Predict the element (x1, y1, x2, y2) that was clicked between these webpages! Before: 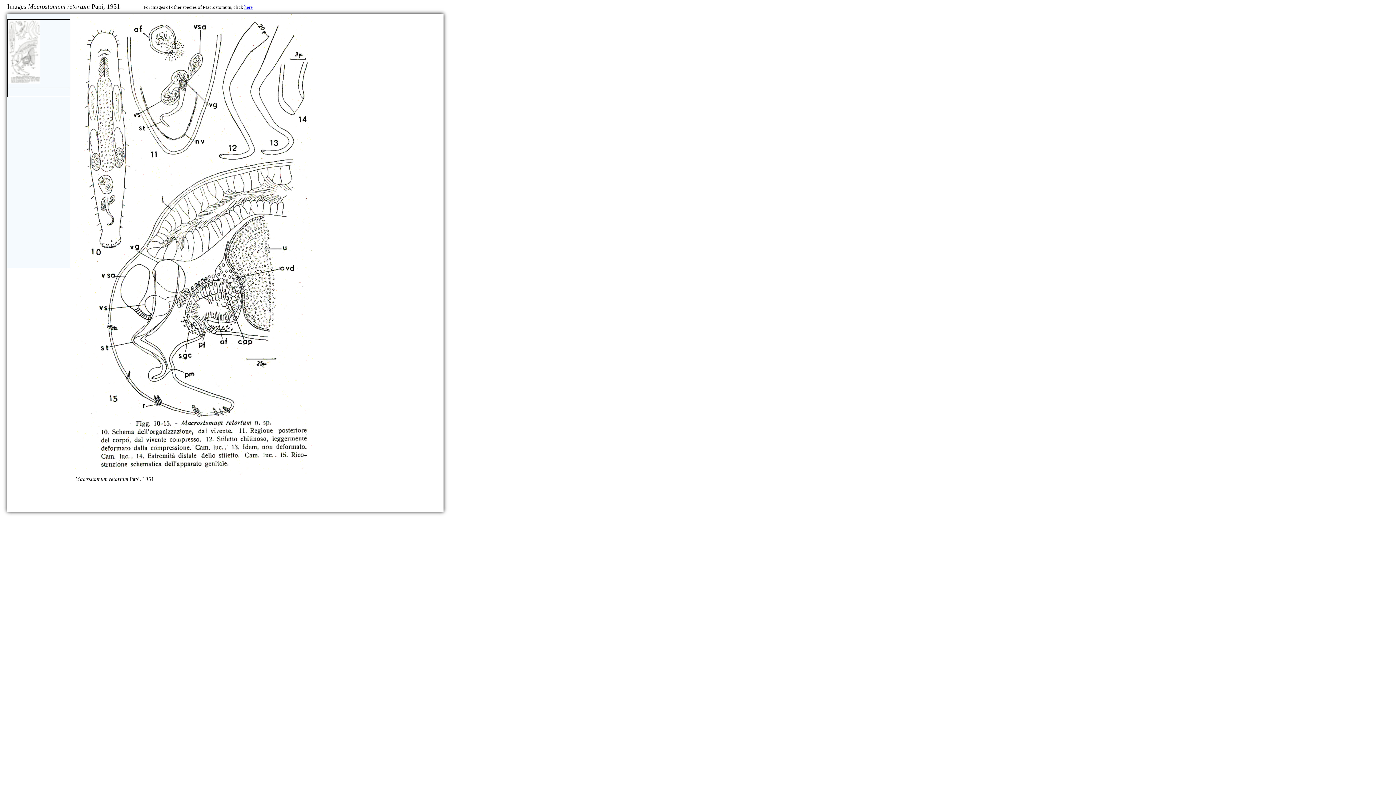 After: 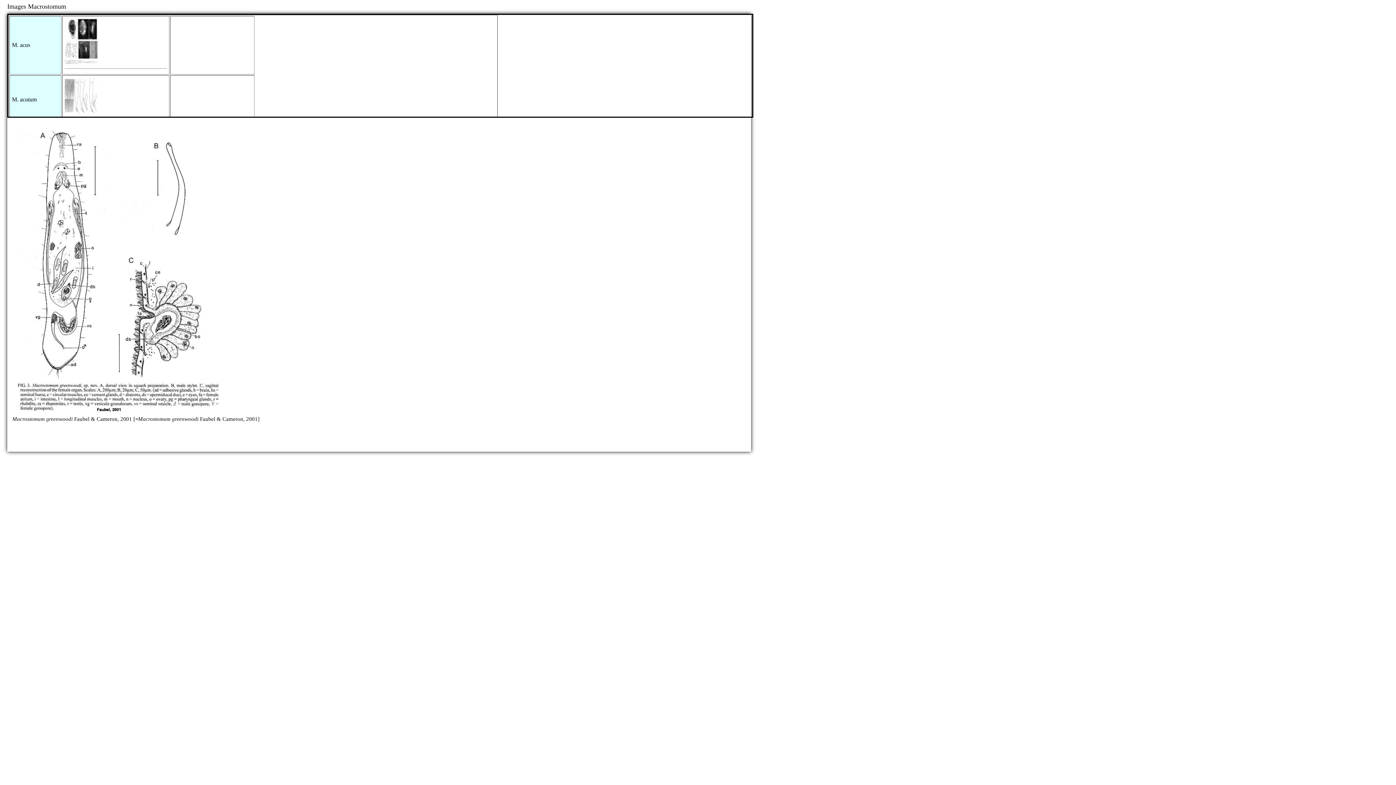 Action: bbox: (244, 4, 252, 9) label: here